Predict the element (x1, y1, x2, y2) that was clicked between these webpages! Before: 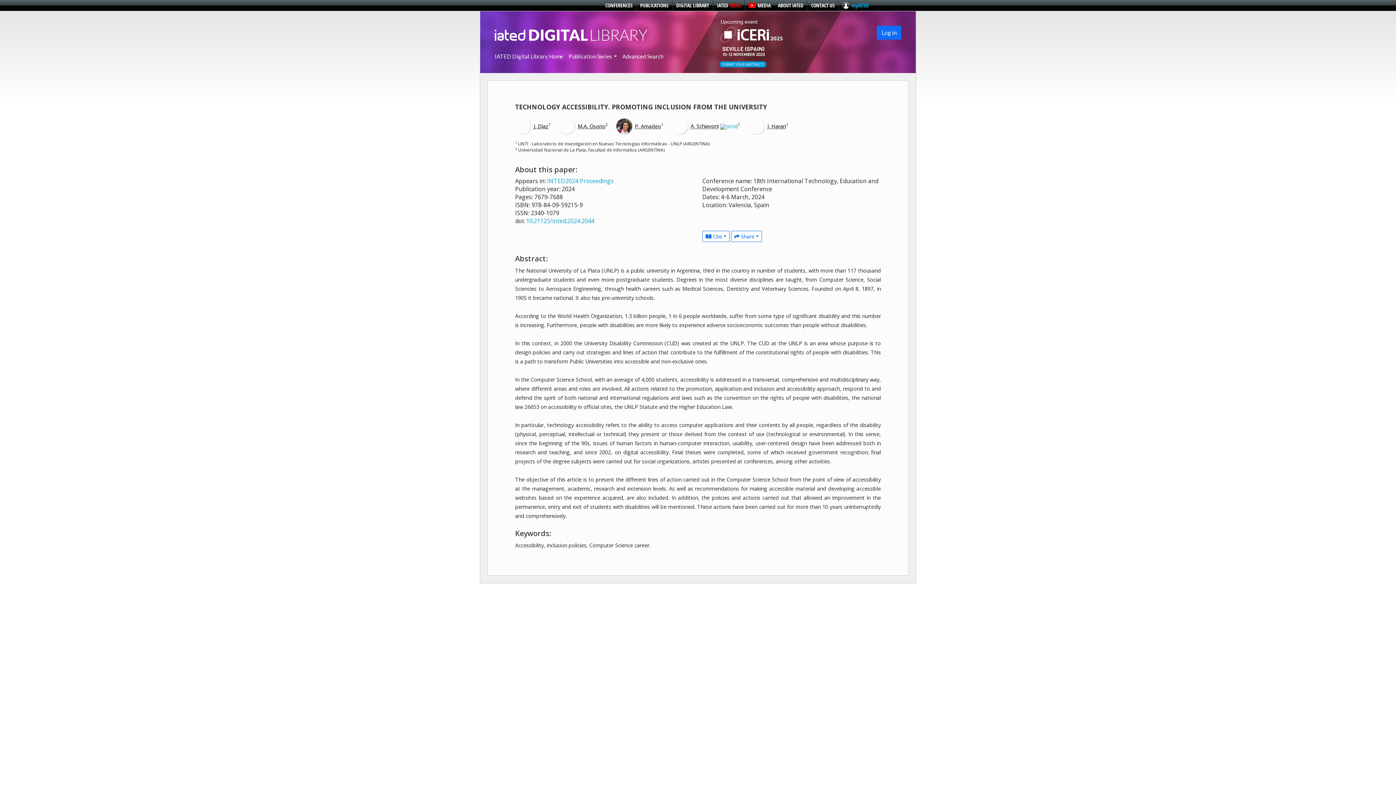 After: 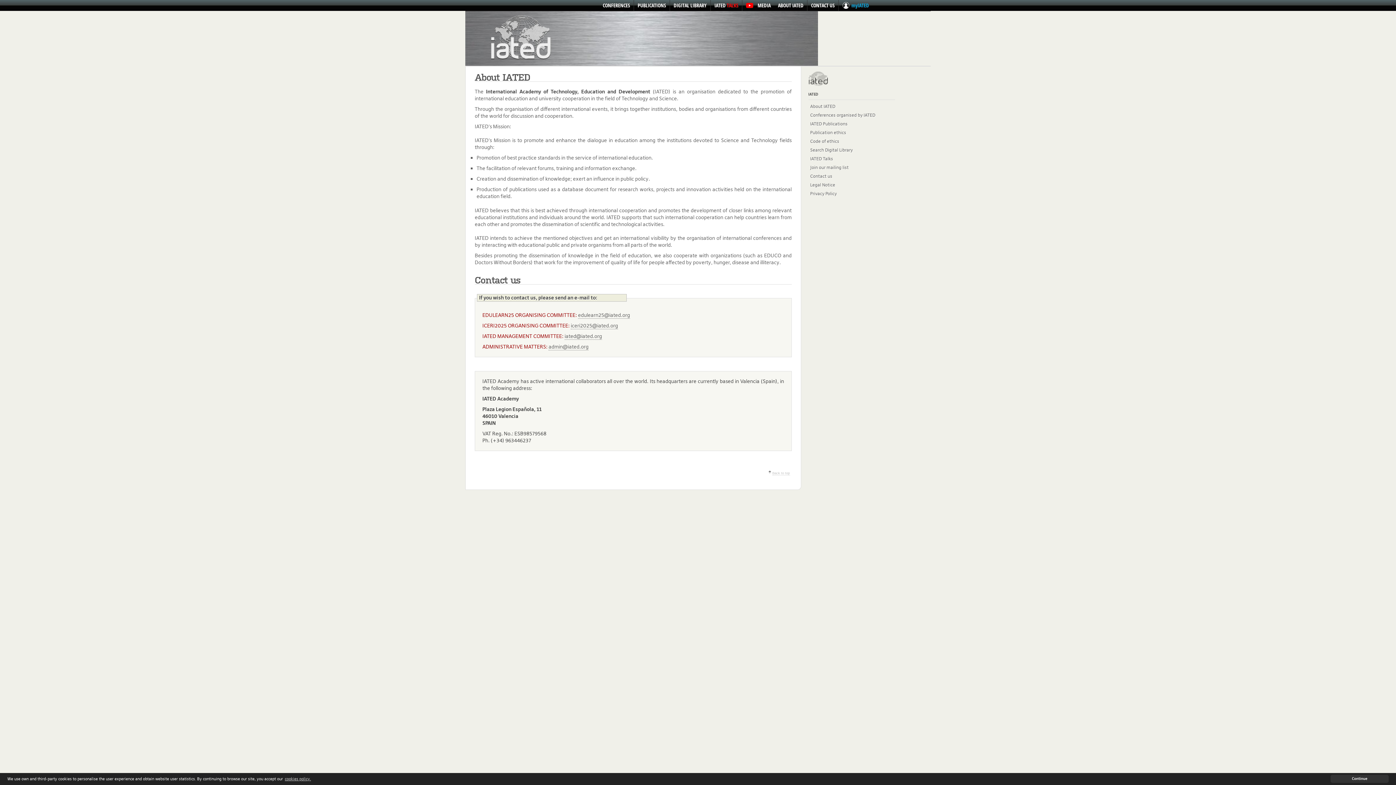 Action: label: ABOUT IATED bbox: (778, 1, 803, 8)